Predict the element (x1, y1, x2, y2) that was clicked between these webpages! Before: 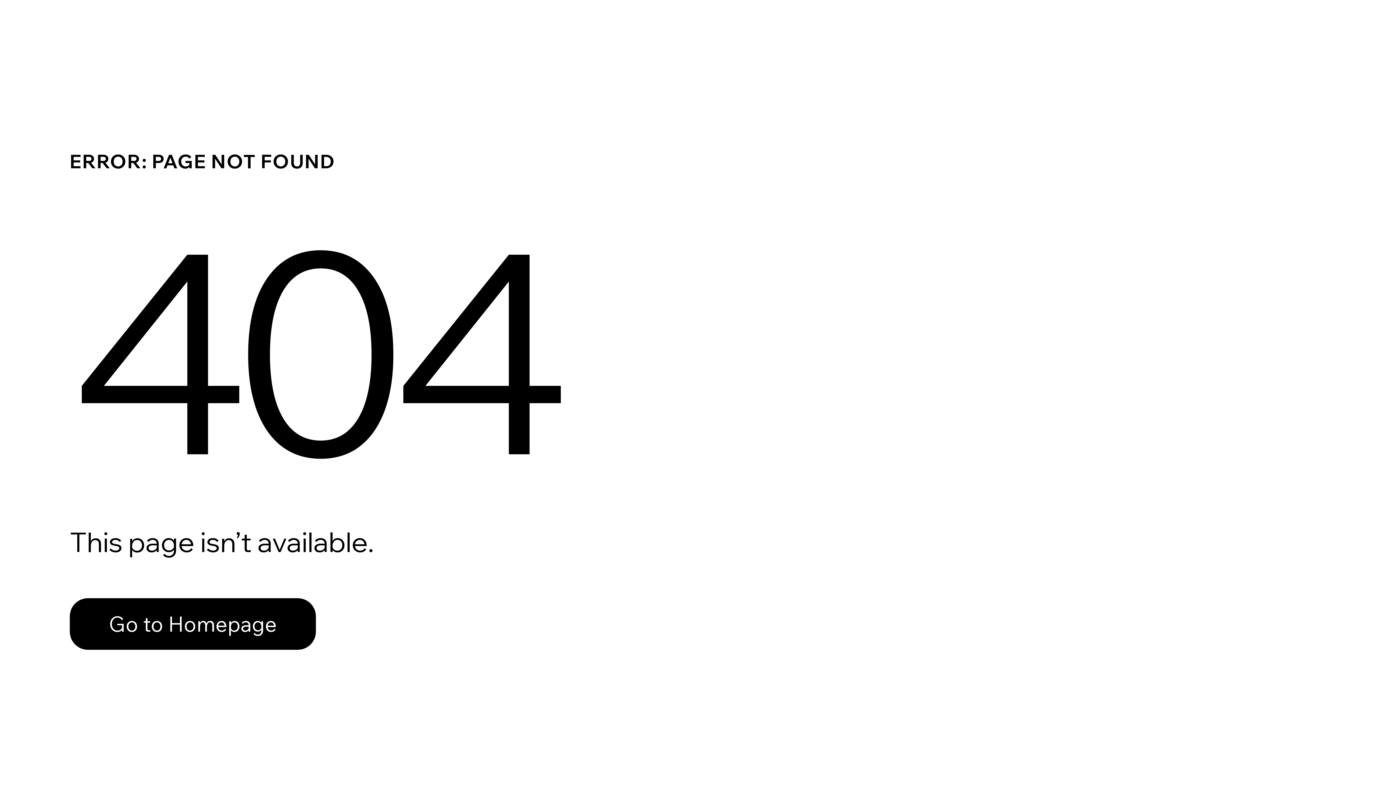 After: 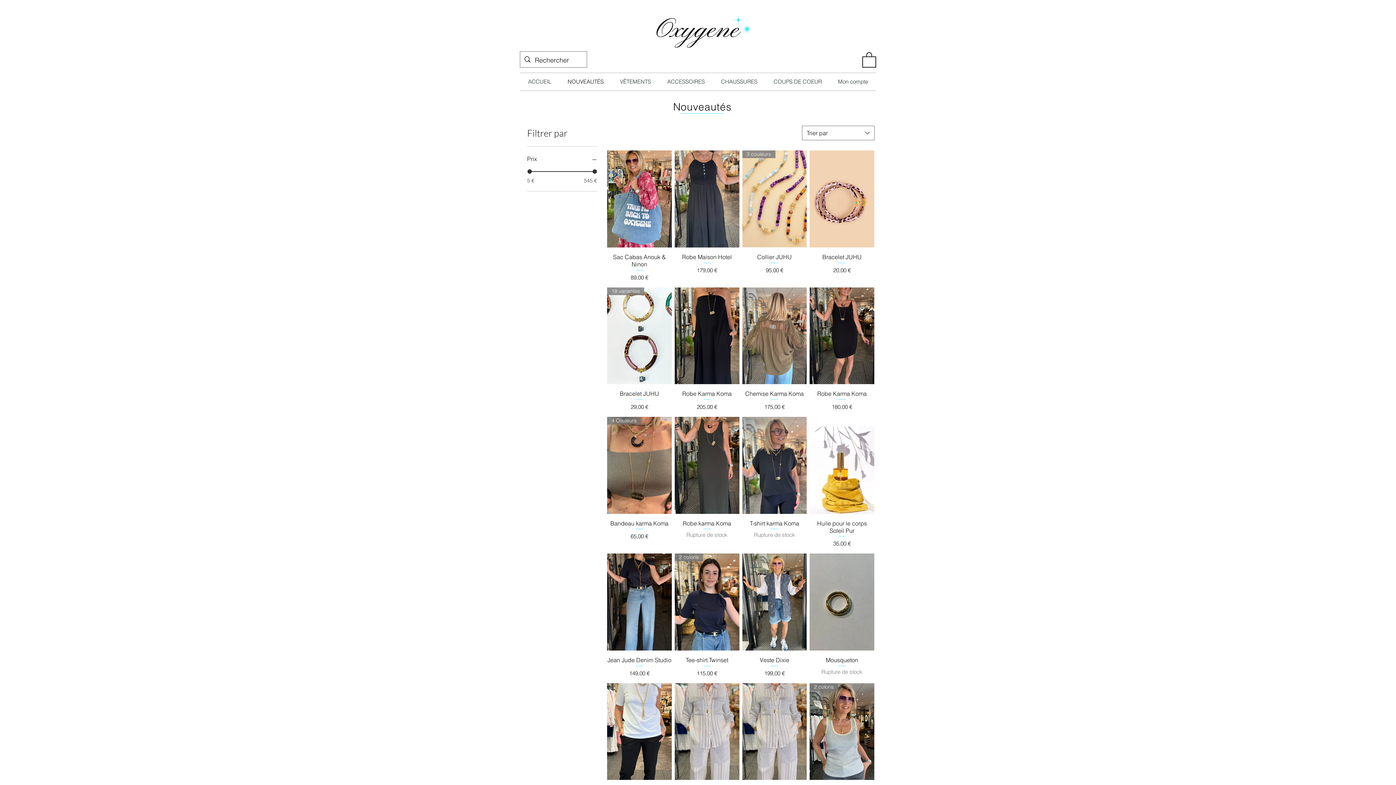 Action: bbox: (69, 598, 316, 650) label: Go to Homepage